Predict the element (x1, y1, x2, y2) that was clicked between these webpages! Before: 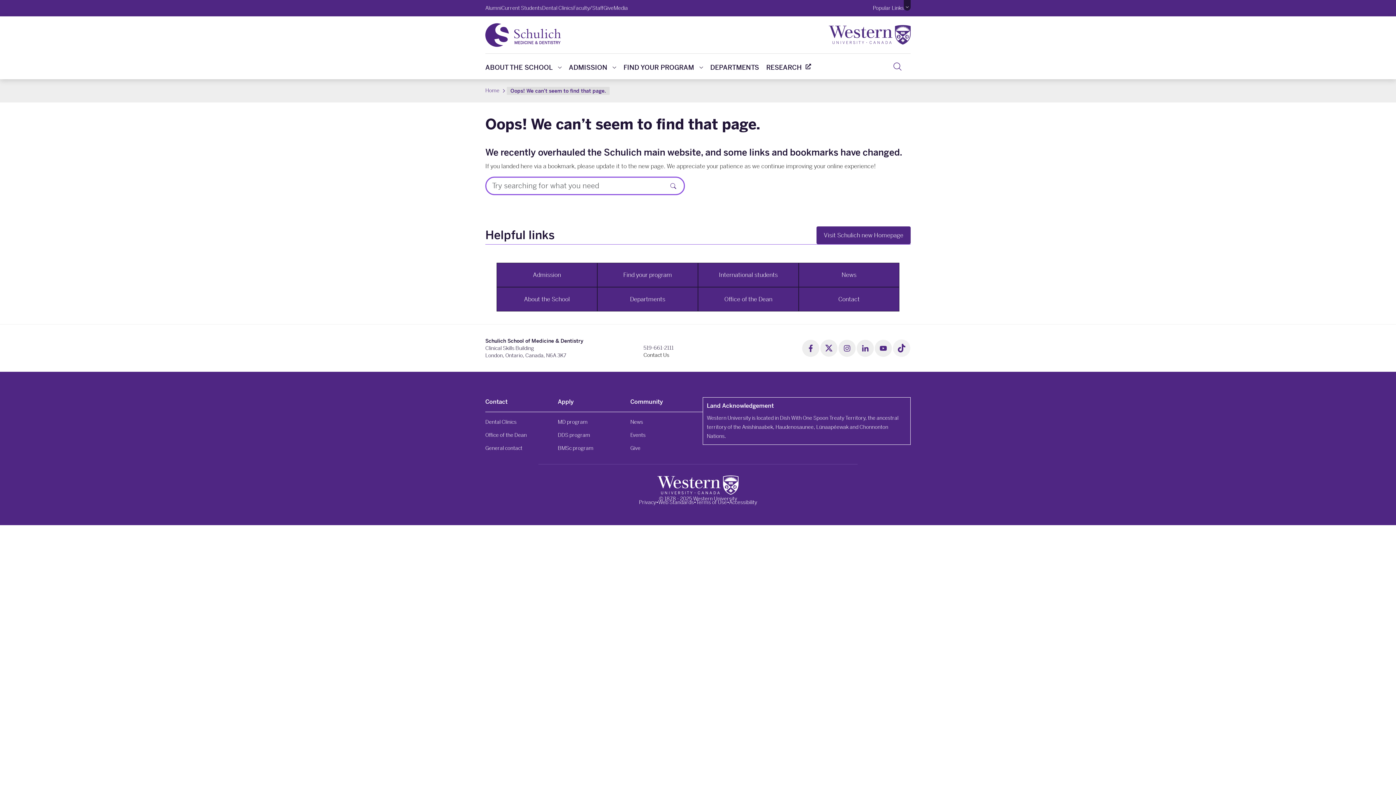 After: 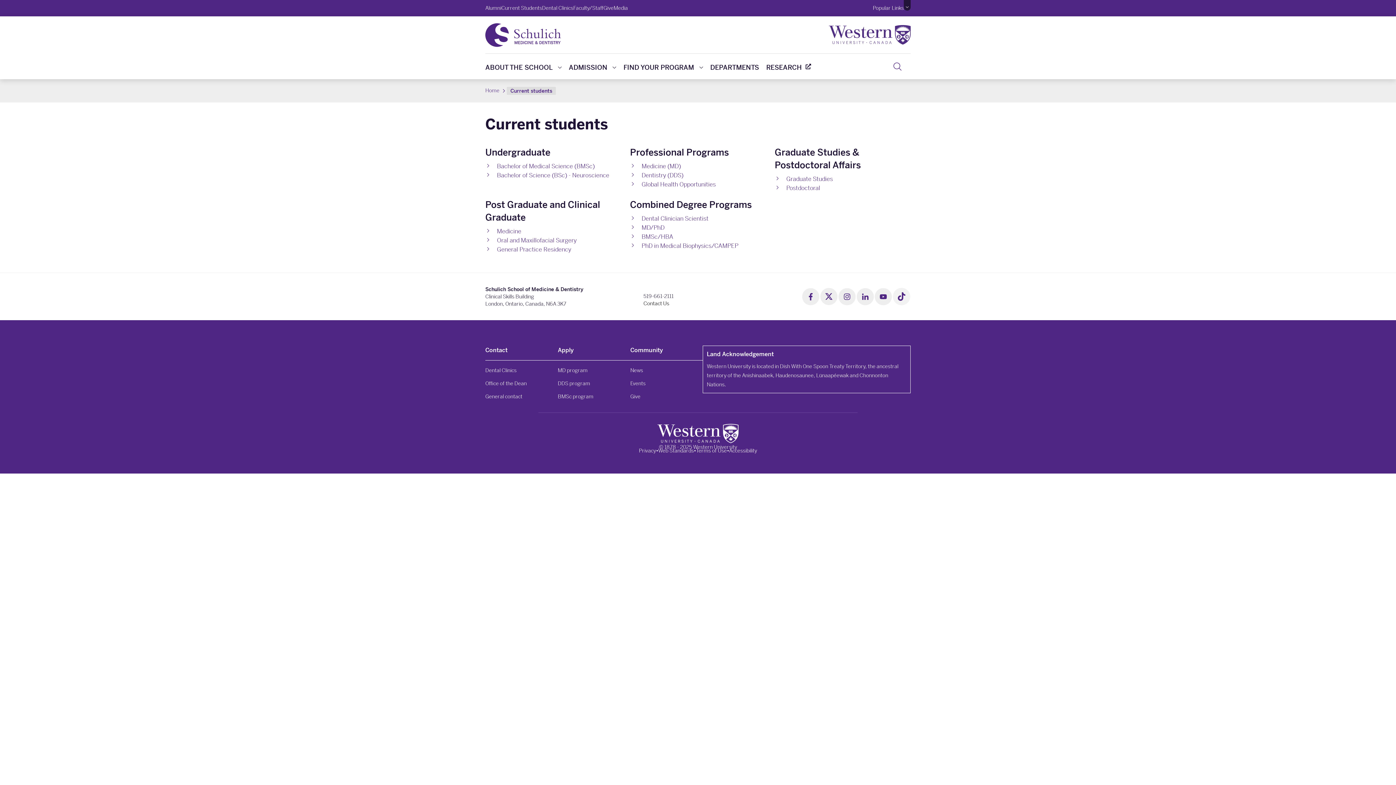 Action: bbox: (501, 4, 542, 12) label: Current Students